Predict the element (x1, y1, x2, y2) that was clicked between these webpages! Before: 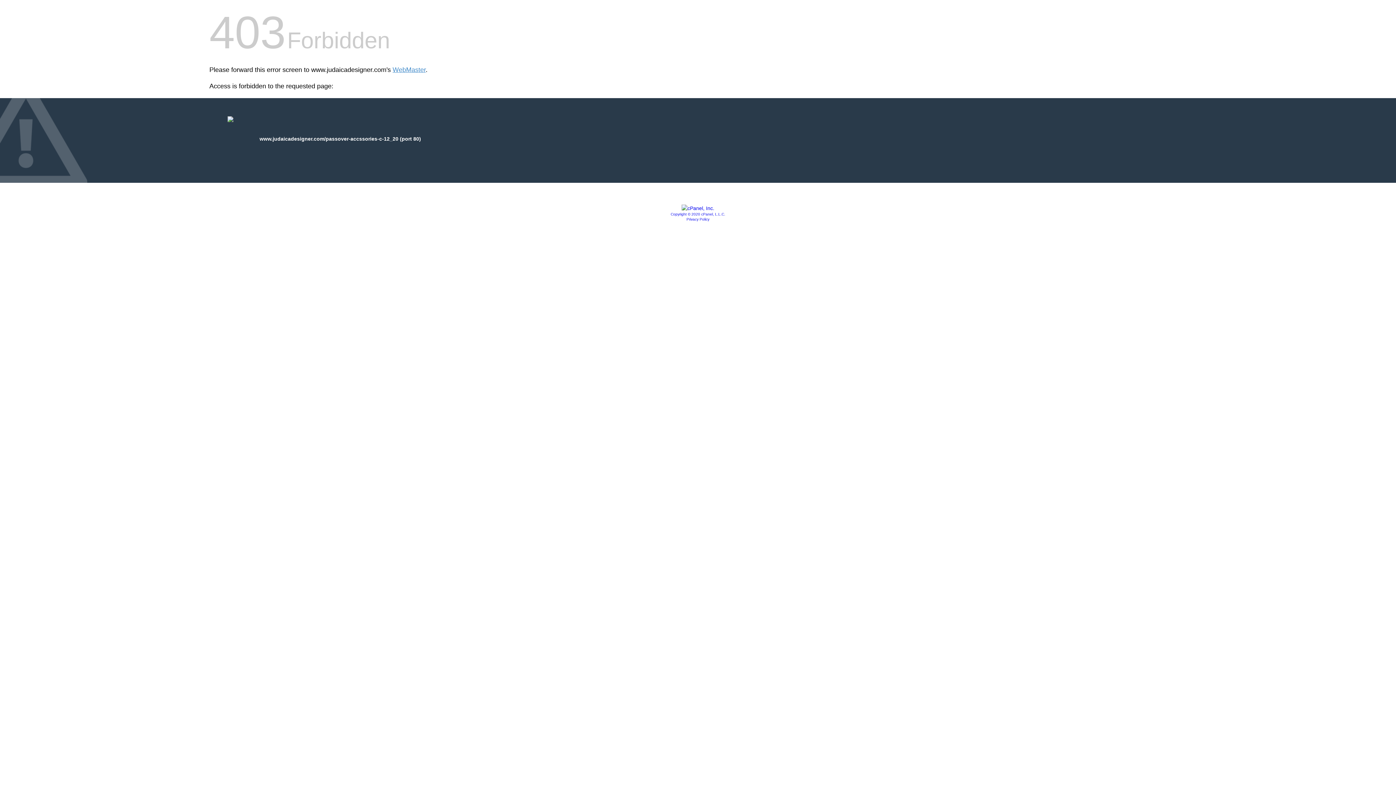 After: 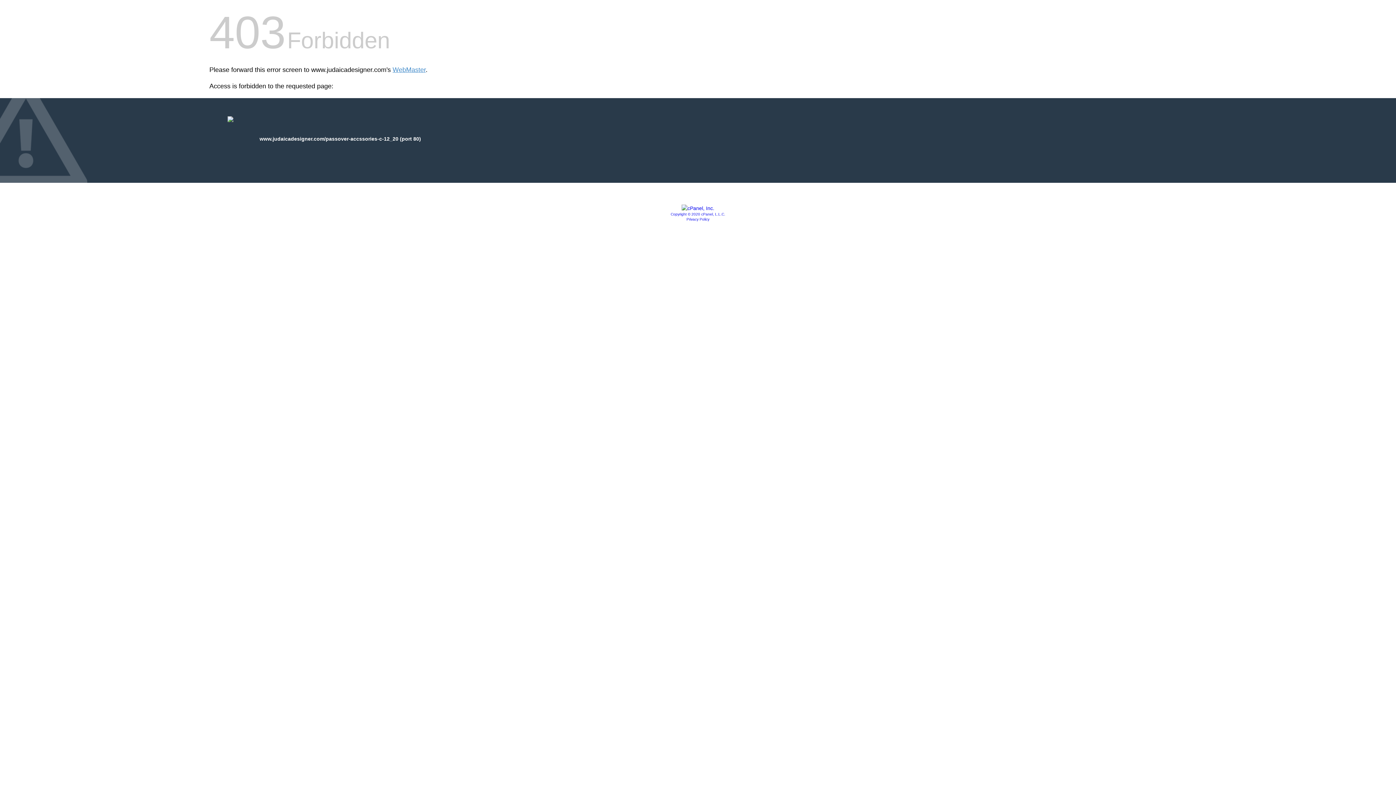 Action: bbox: (686, 217, 709, 221) label: Privacy Policy